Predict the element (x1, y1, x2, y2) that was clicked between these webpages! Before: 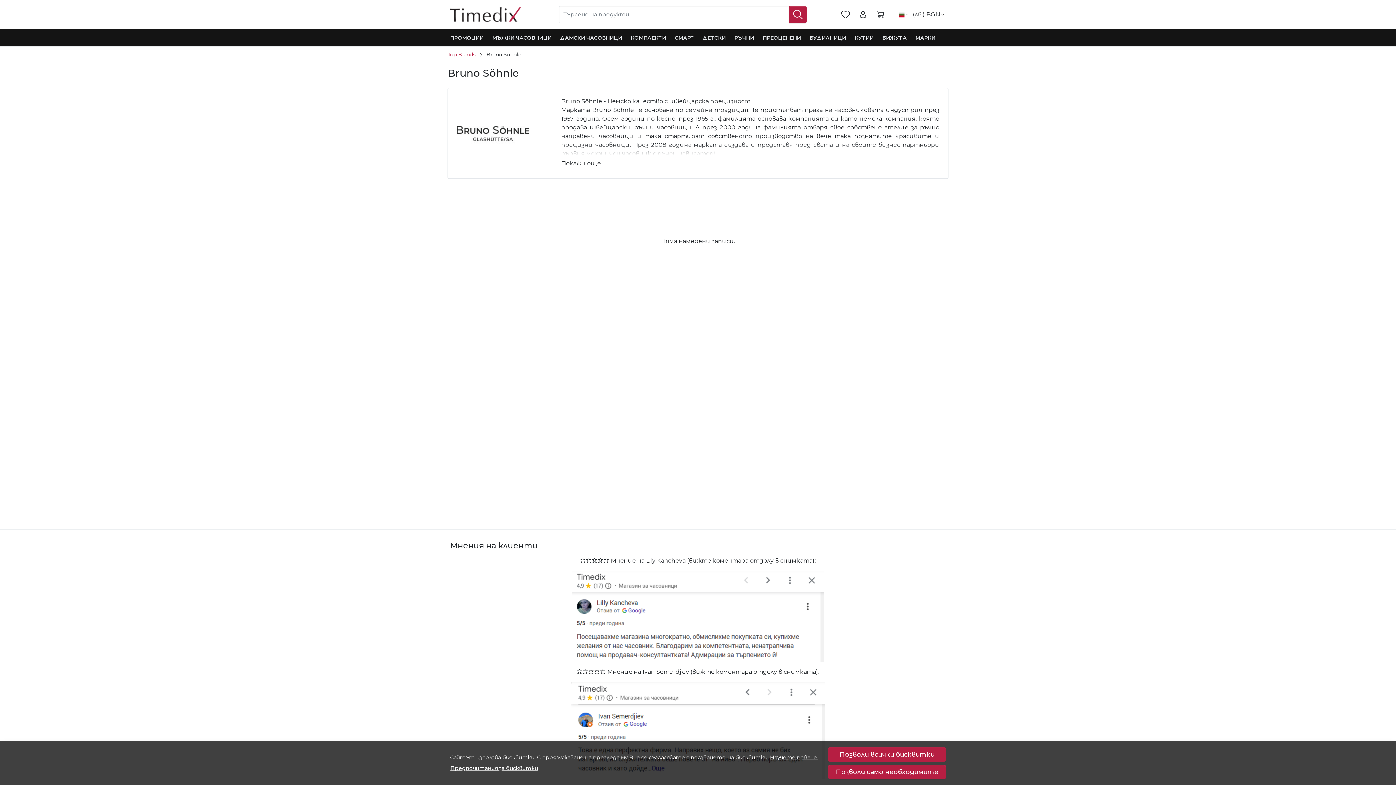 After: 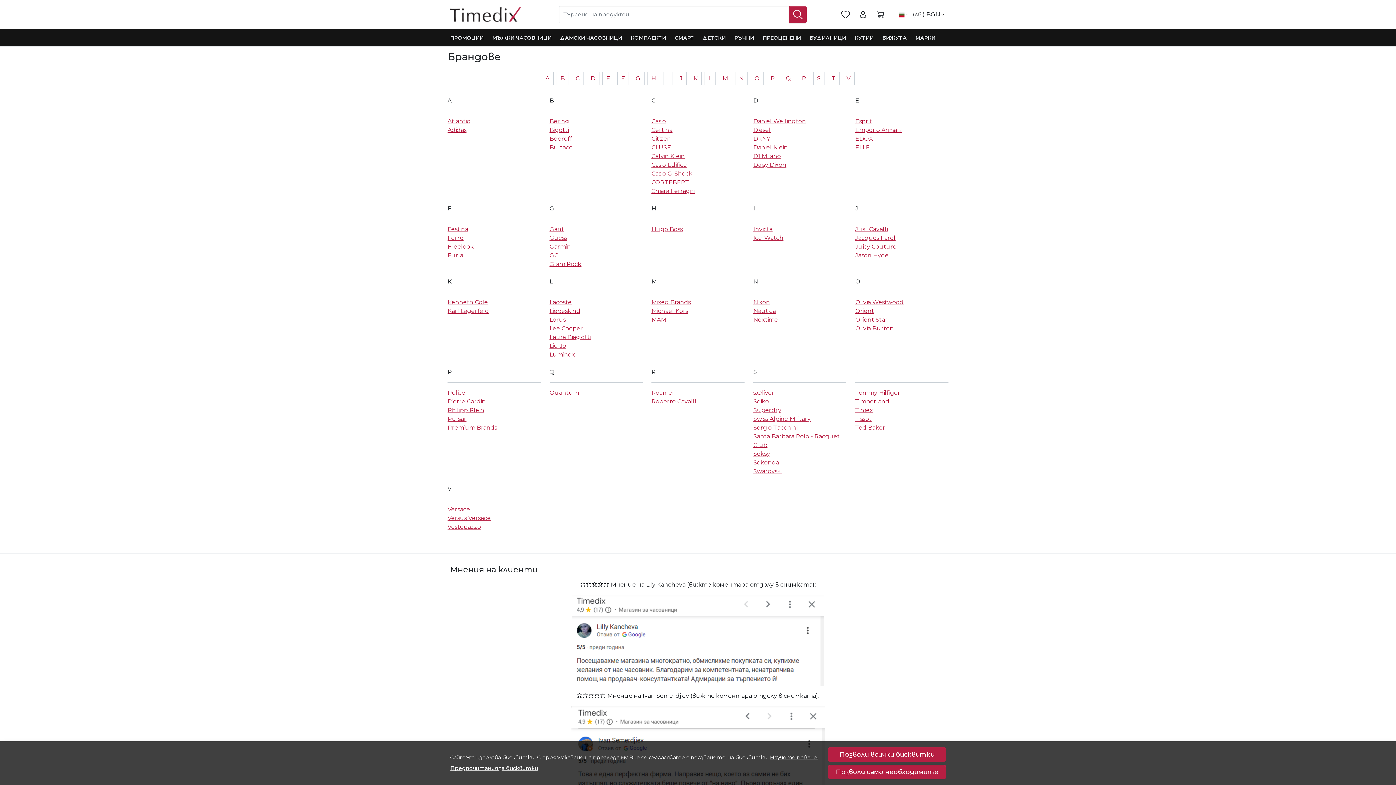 Action: bbox: (447, 50, 475, 58) label: Top Brands